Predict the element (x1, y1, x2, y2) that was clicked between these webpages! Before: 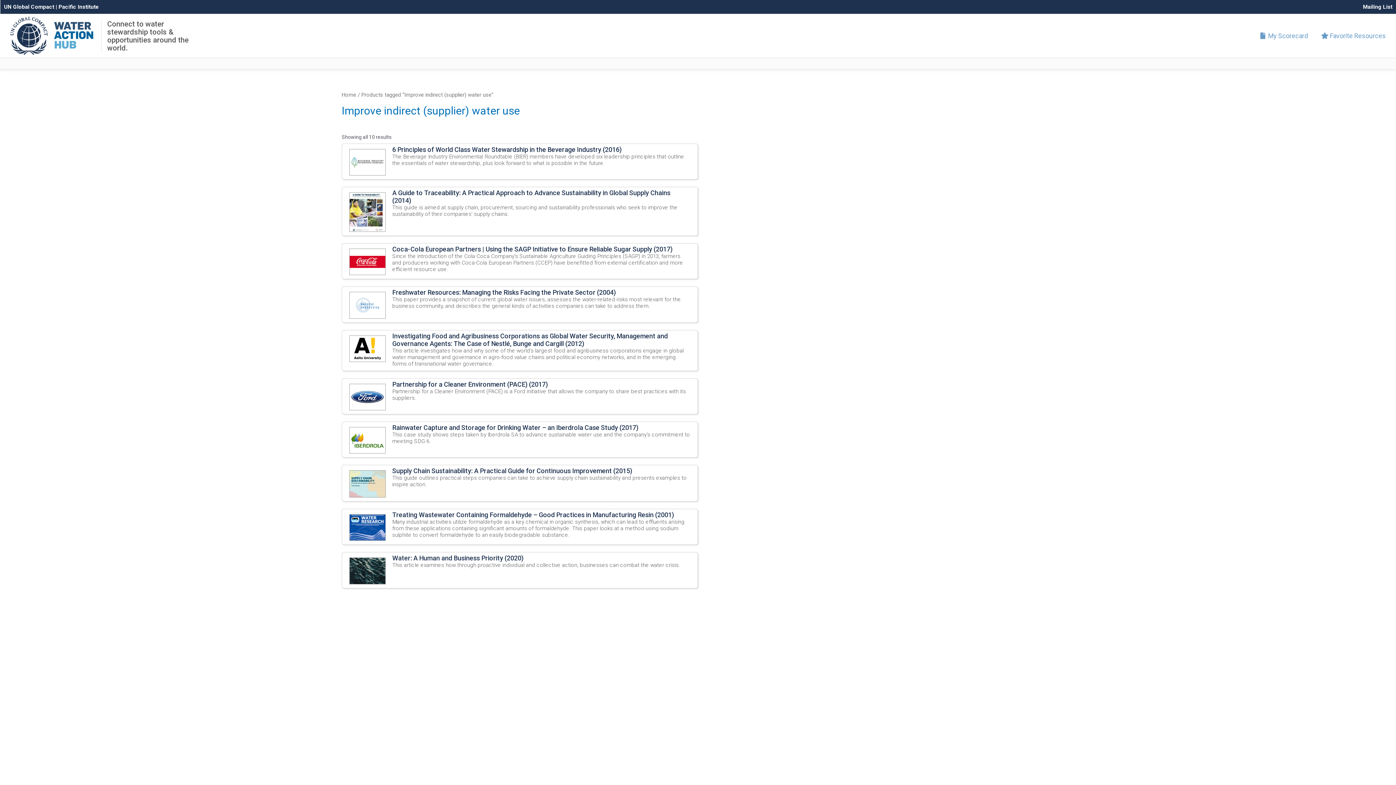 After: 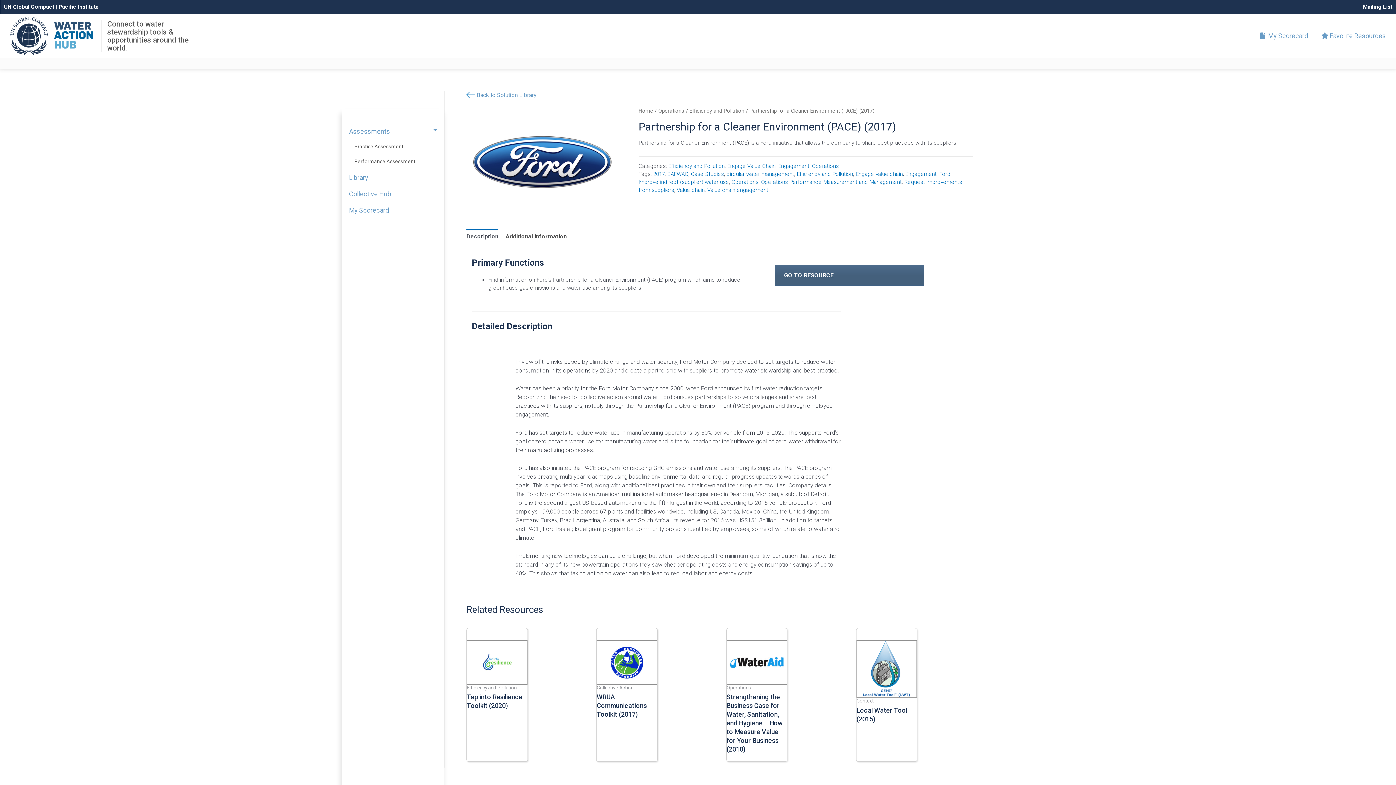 Action: label: Partnership for a Cleaner Environment (PACE) (2017)

Partnership for a Cleaner Environment (PACE) is a Ford initiative that allows the company to share best practices with its suppliers. bbox: (342, 378, 697, 414)